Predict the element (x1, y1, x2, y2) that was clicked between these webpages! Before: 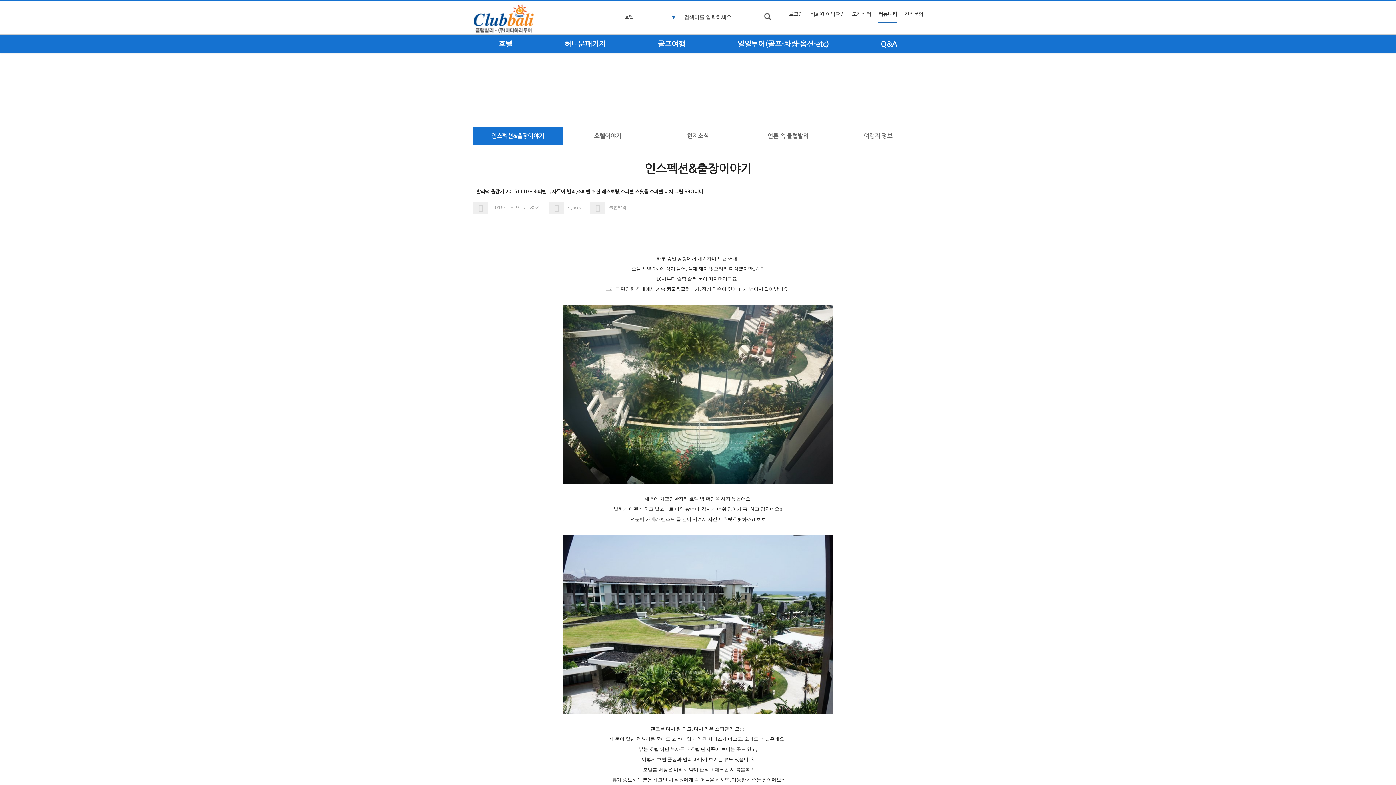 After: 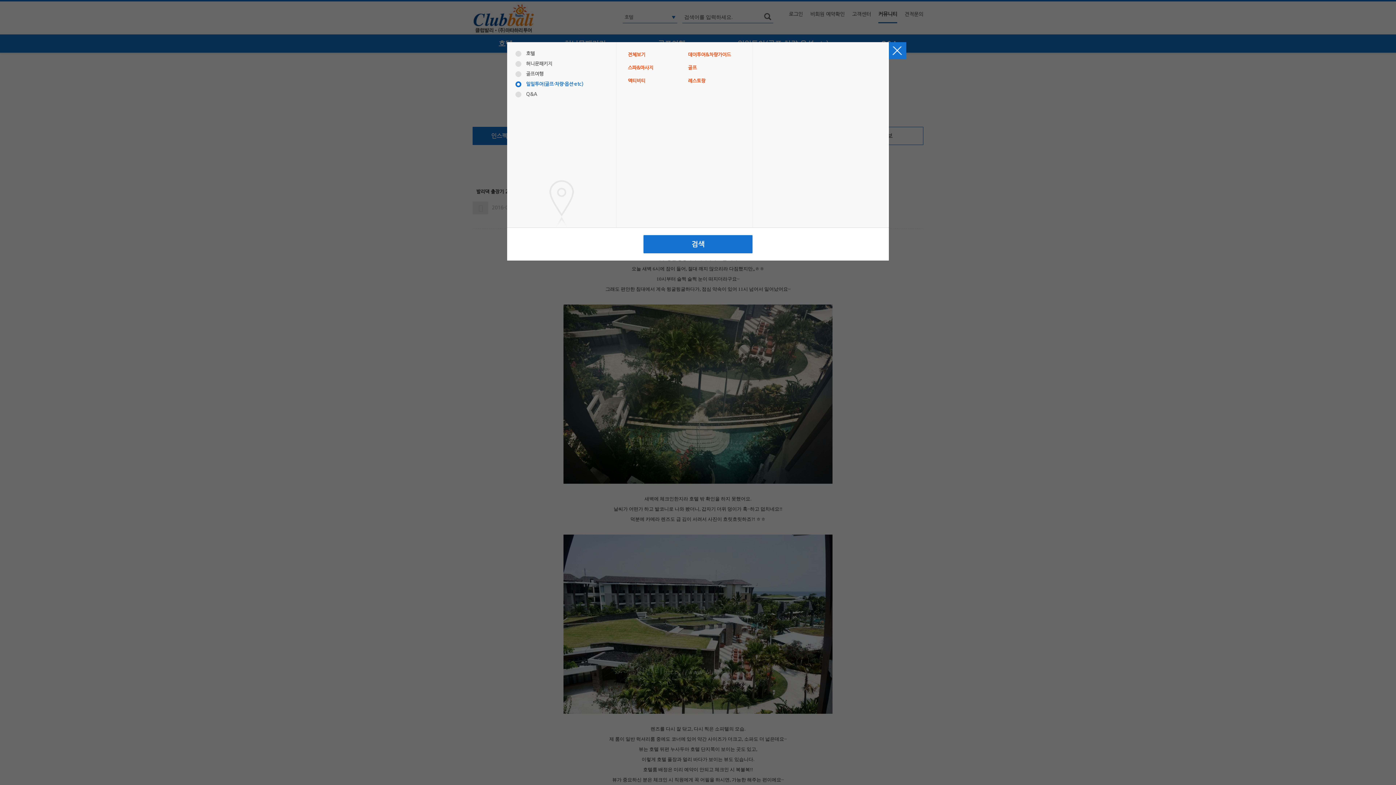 Action: bbox: (737, 40, 828, 47) label: 일일투어(골프·차량·옵션·etc)